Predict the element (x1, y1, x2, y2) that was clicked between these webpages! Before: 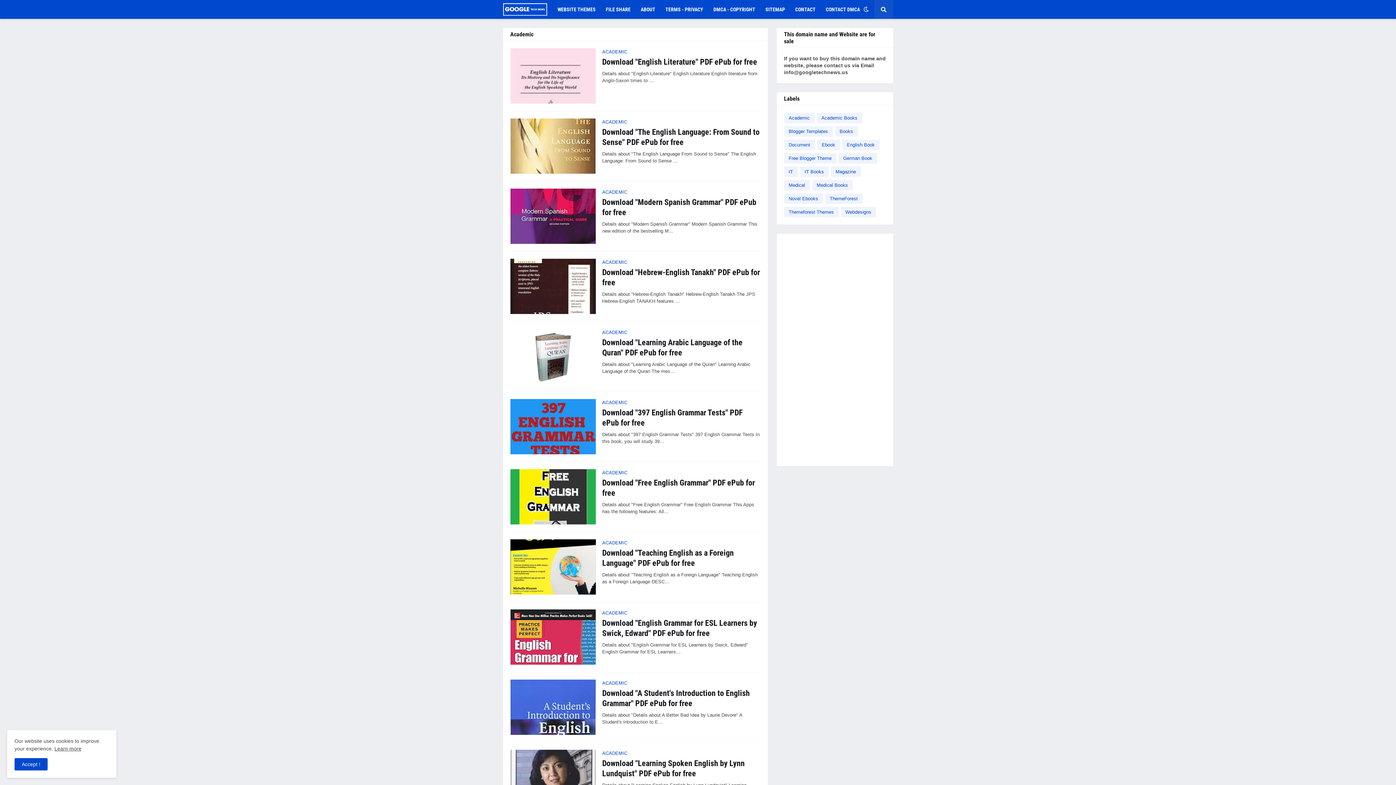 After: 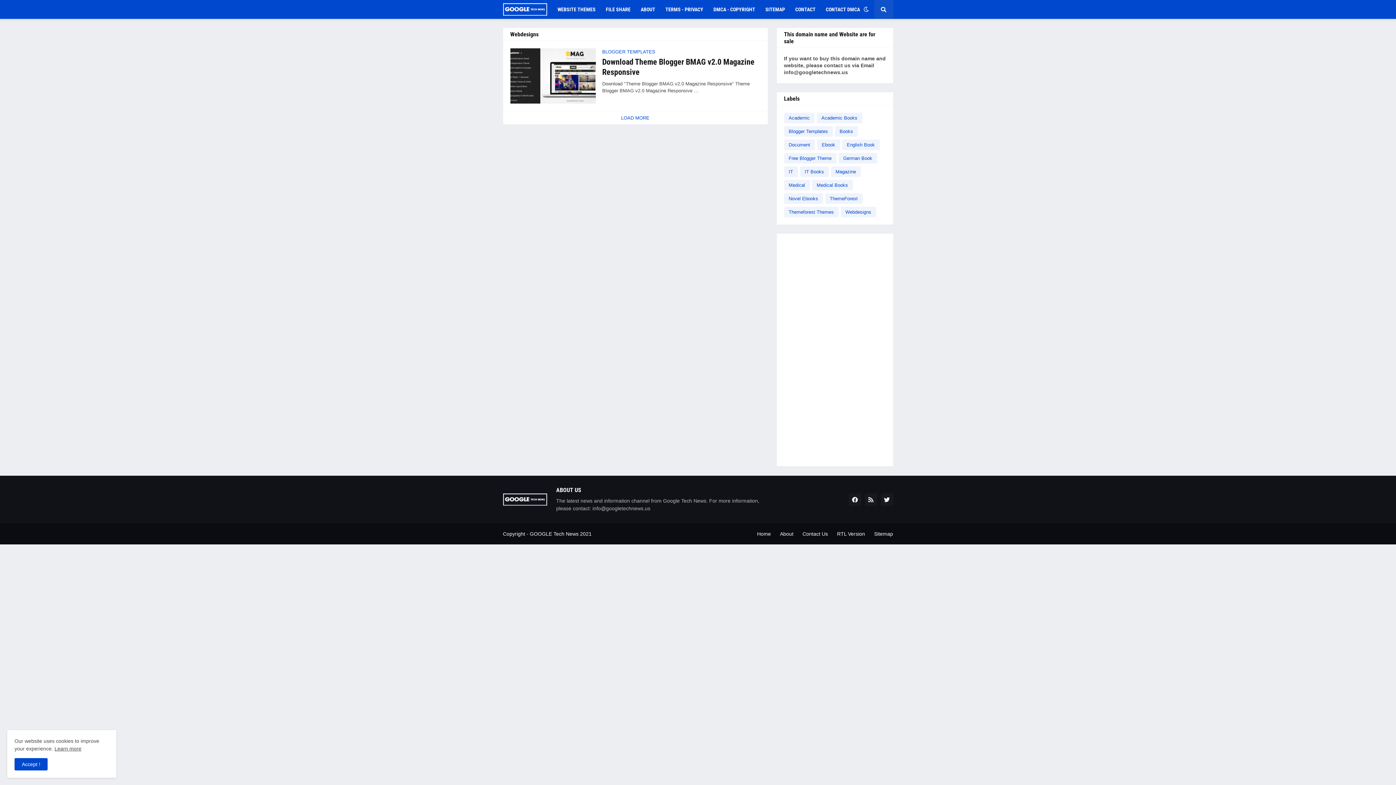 Action: bbox: (840, 206, 876, 217) label: Webdesigns